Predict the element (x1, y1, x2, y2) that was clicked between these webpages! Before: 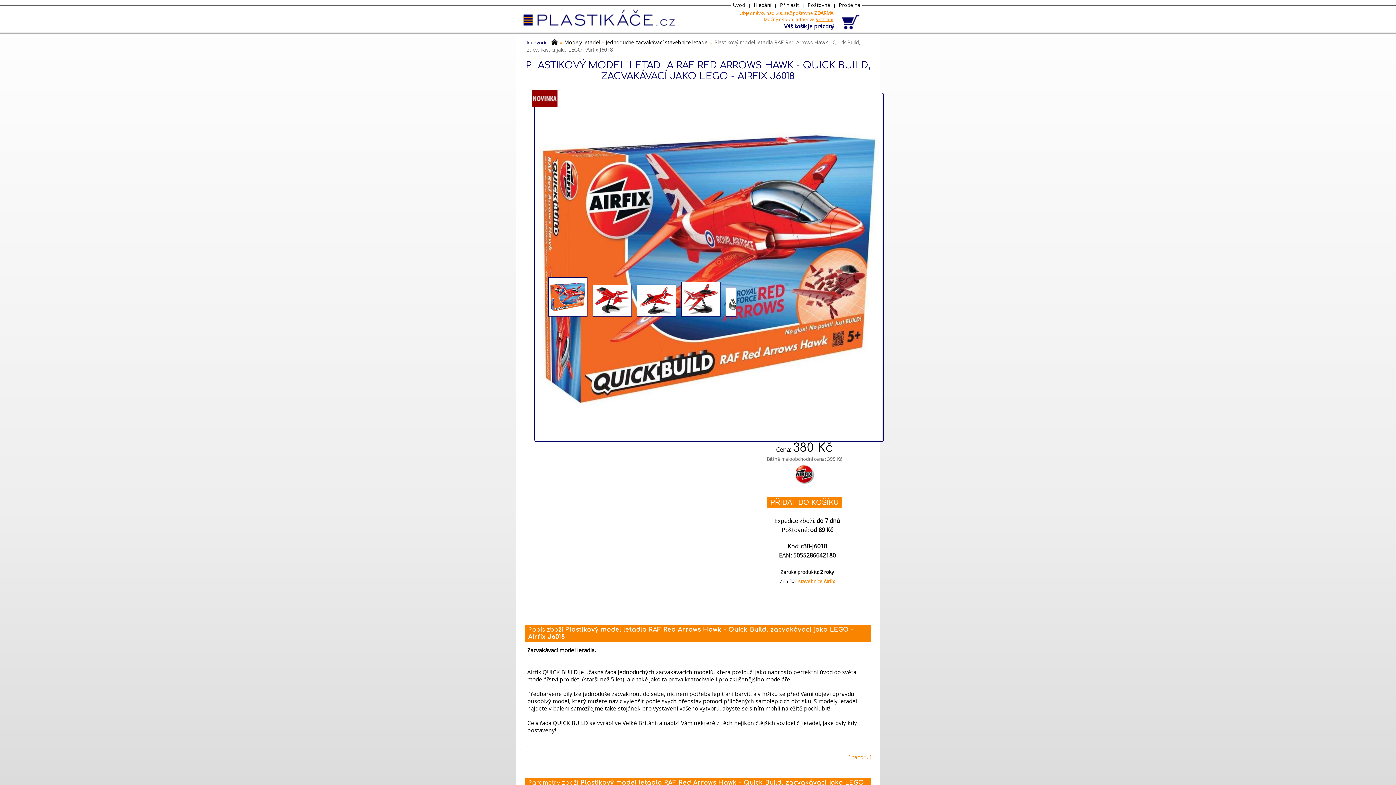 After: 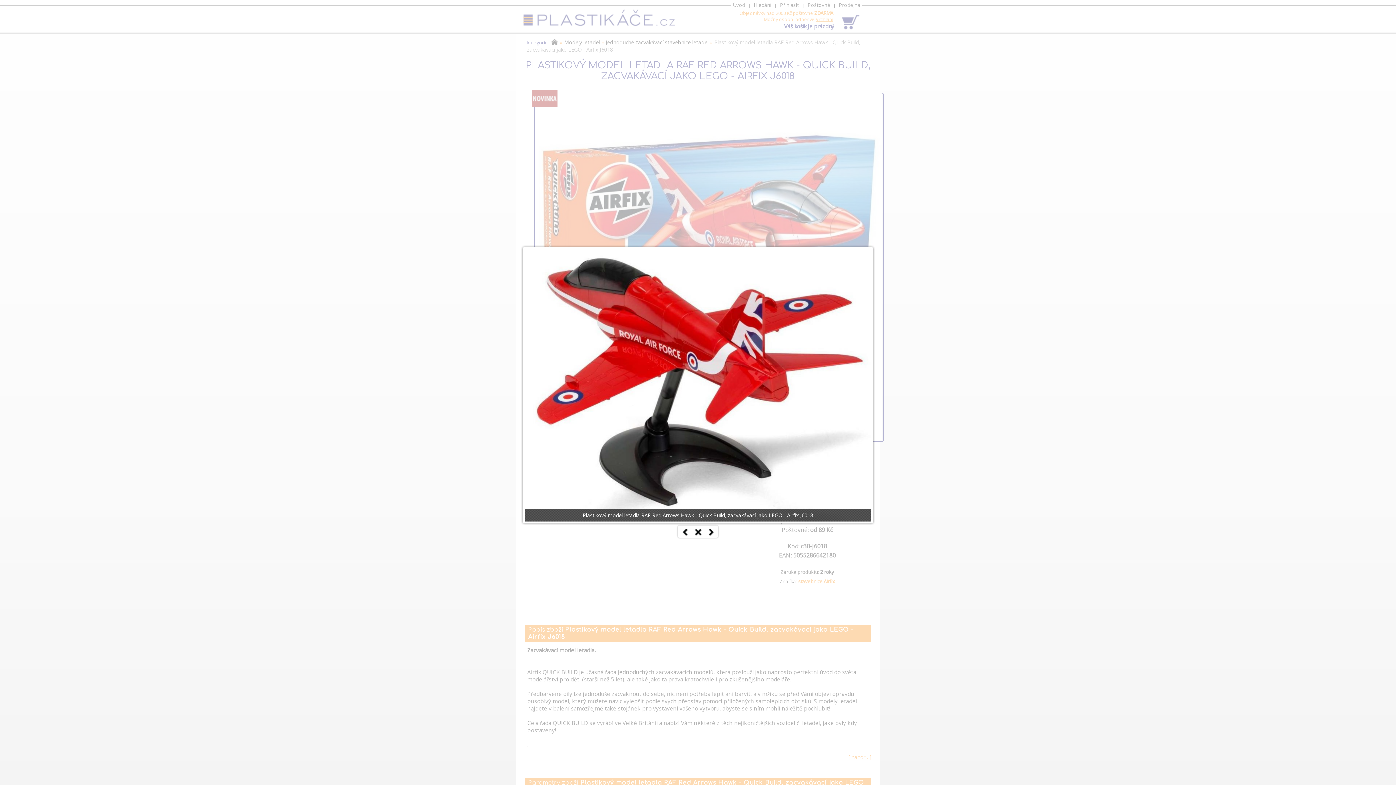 Action: bbox: (590, 310, 633, 318)